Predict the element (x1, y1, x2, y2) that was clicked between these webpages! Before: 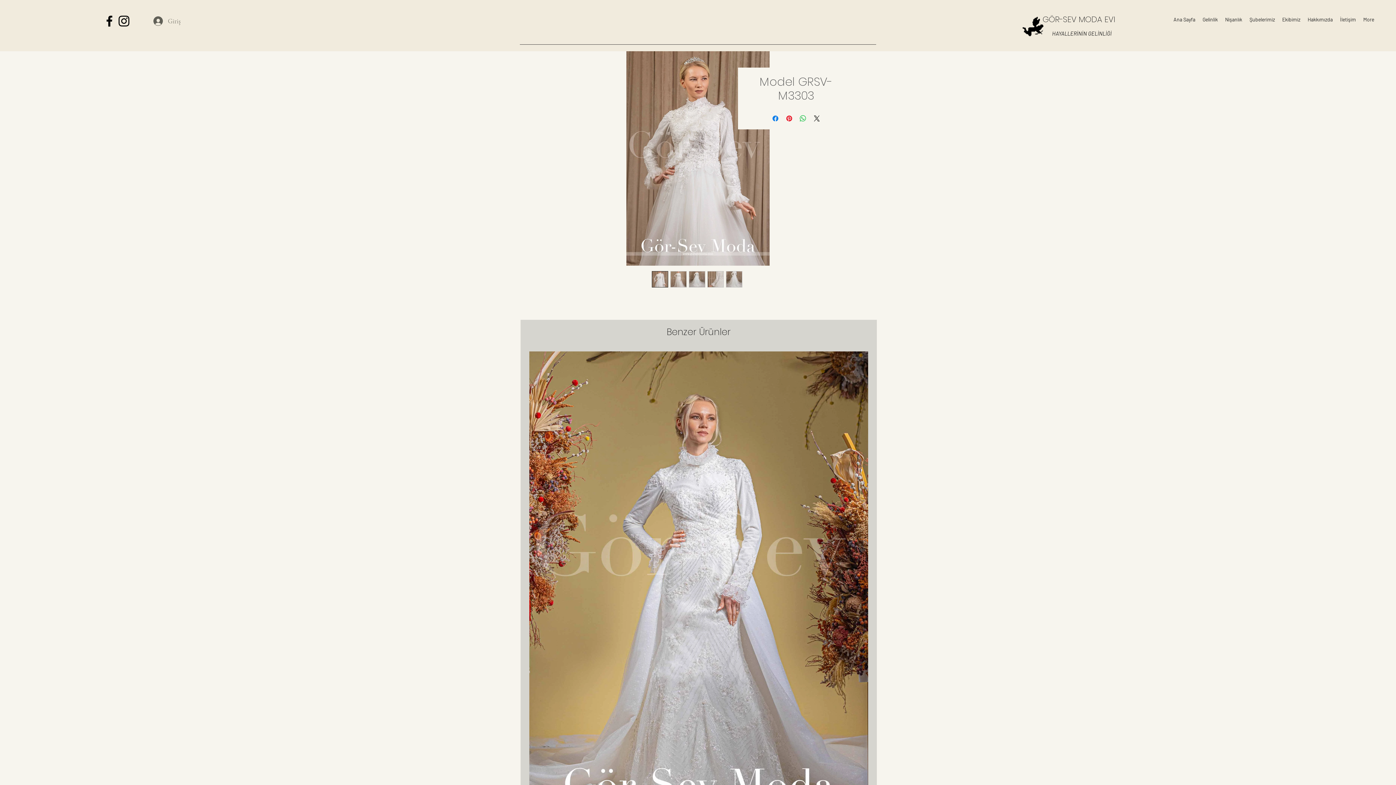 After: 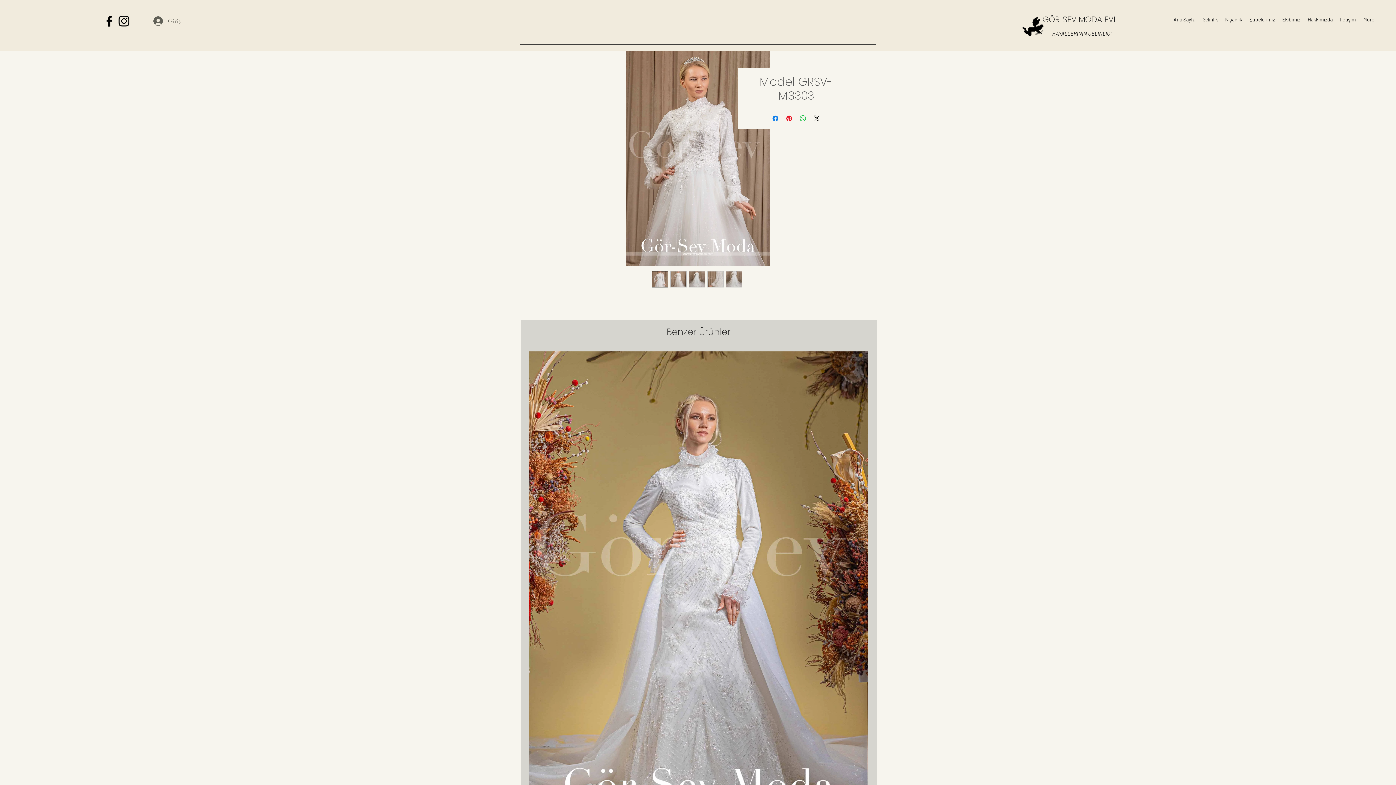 Action: bbox: (726, 271, 742, 287)